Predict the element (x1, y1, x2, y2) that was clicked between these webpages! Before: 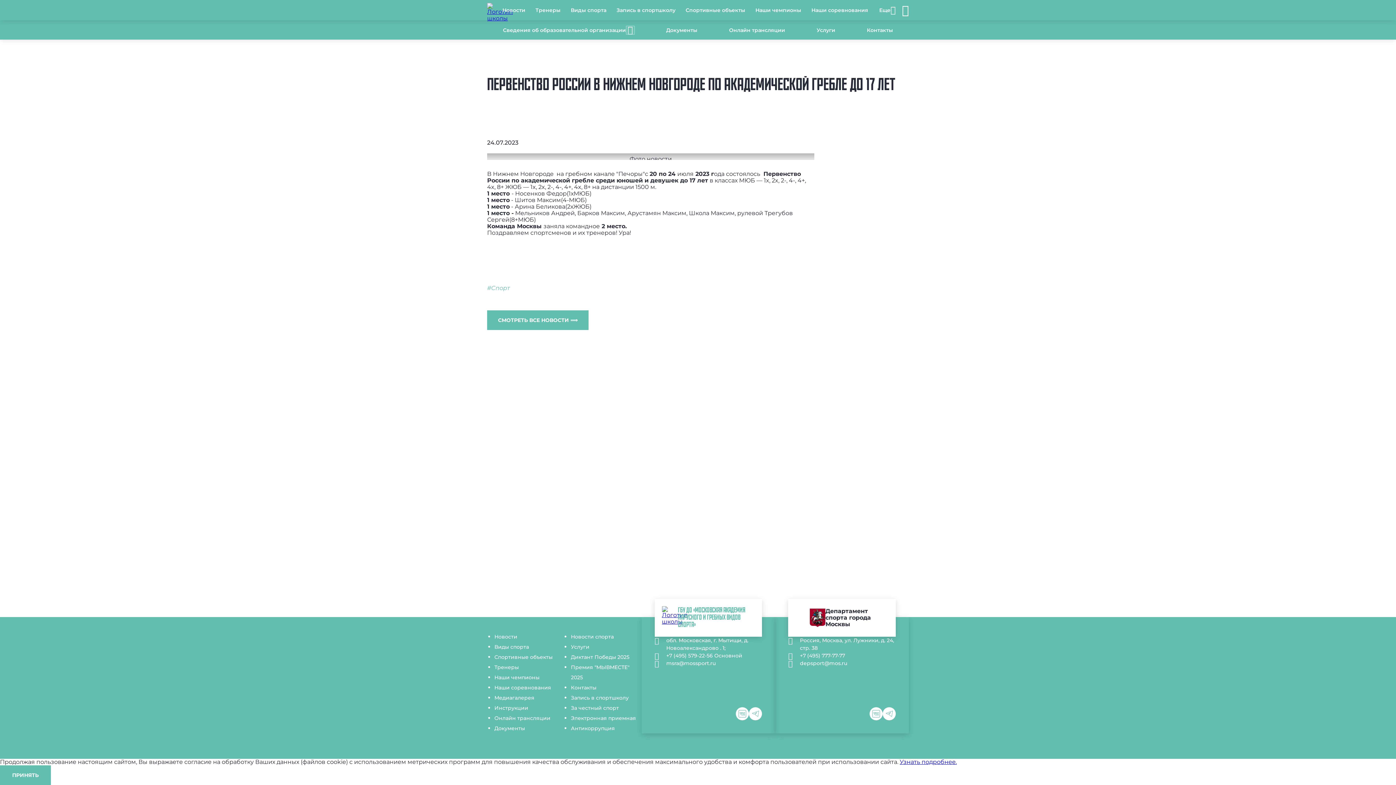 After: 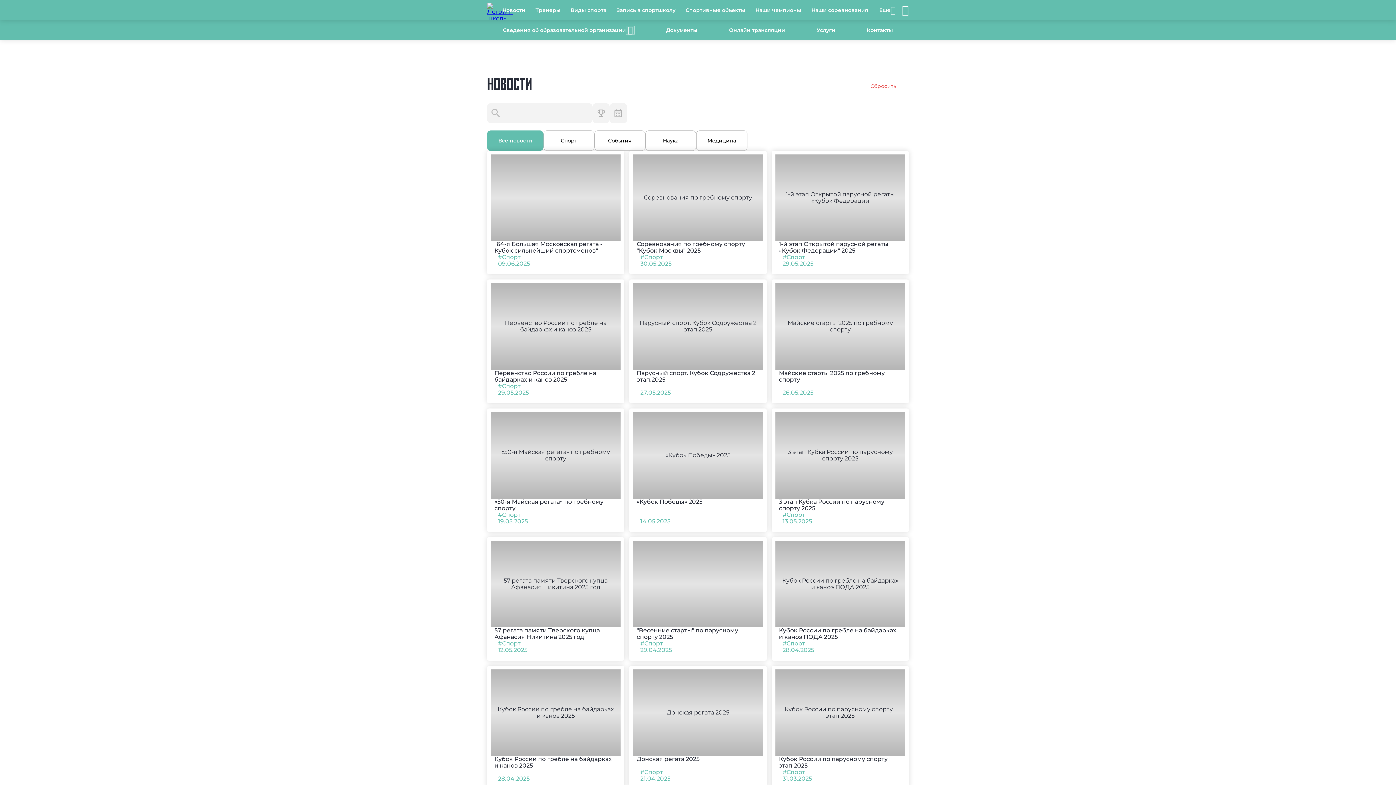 Action: bbox: (497, 0, 530, 19) label: Новости